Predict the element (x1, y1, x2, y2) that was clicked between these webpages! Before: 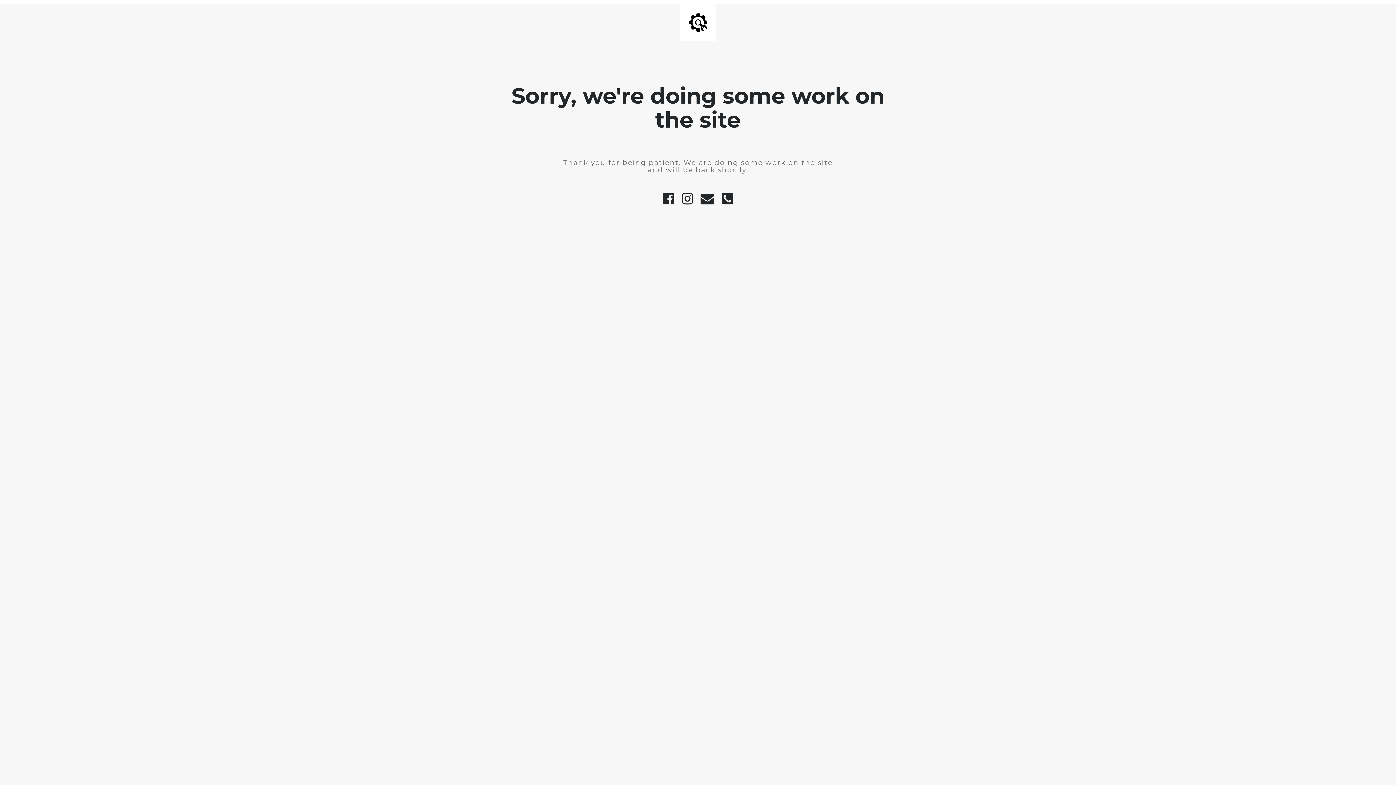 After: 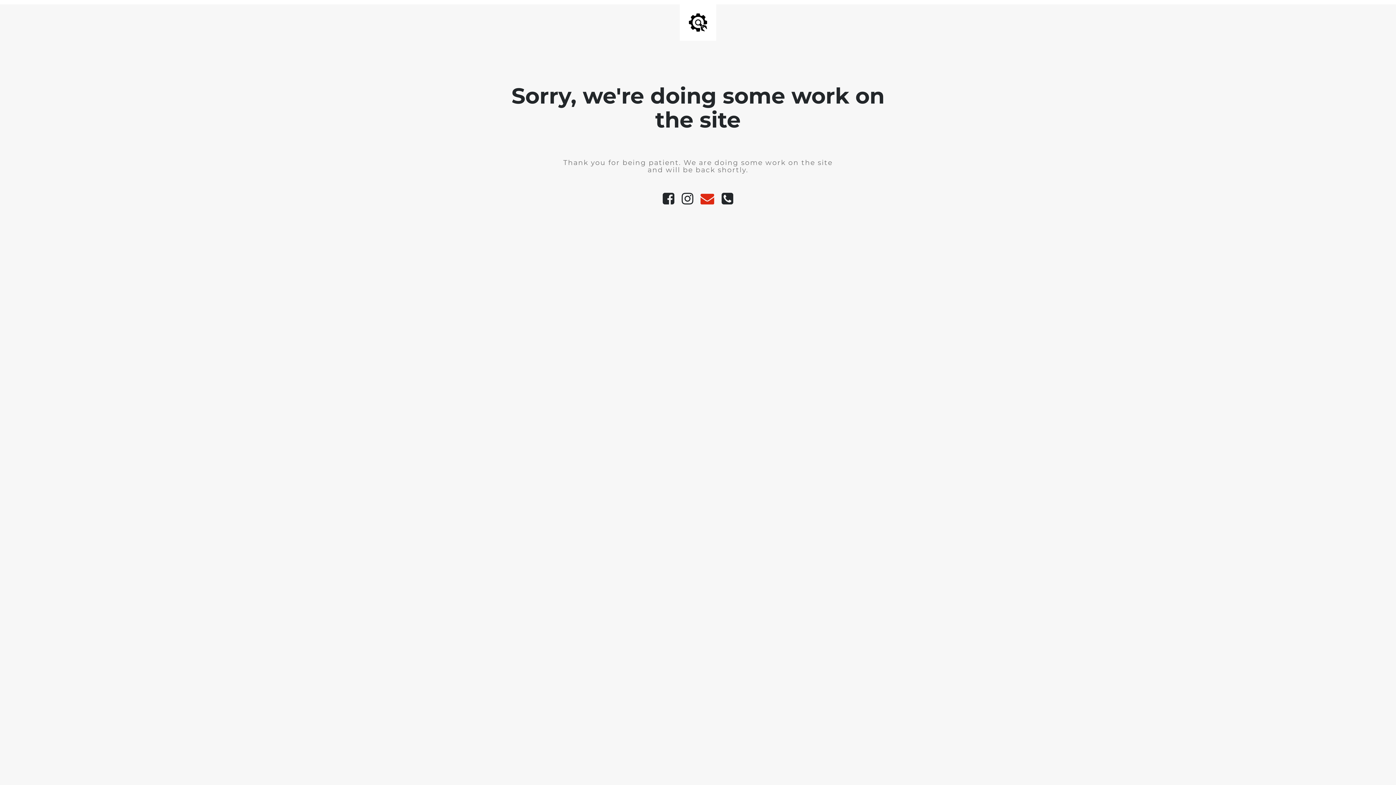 Action: bbox: (697, 199, 718, 204)